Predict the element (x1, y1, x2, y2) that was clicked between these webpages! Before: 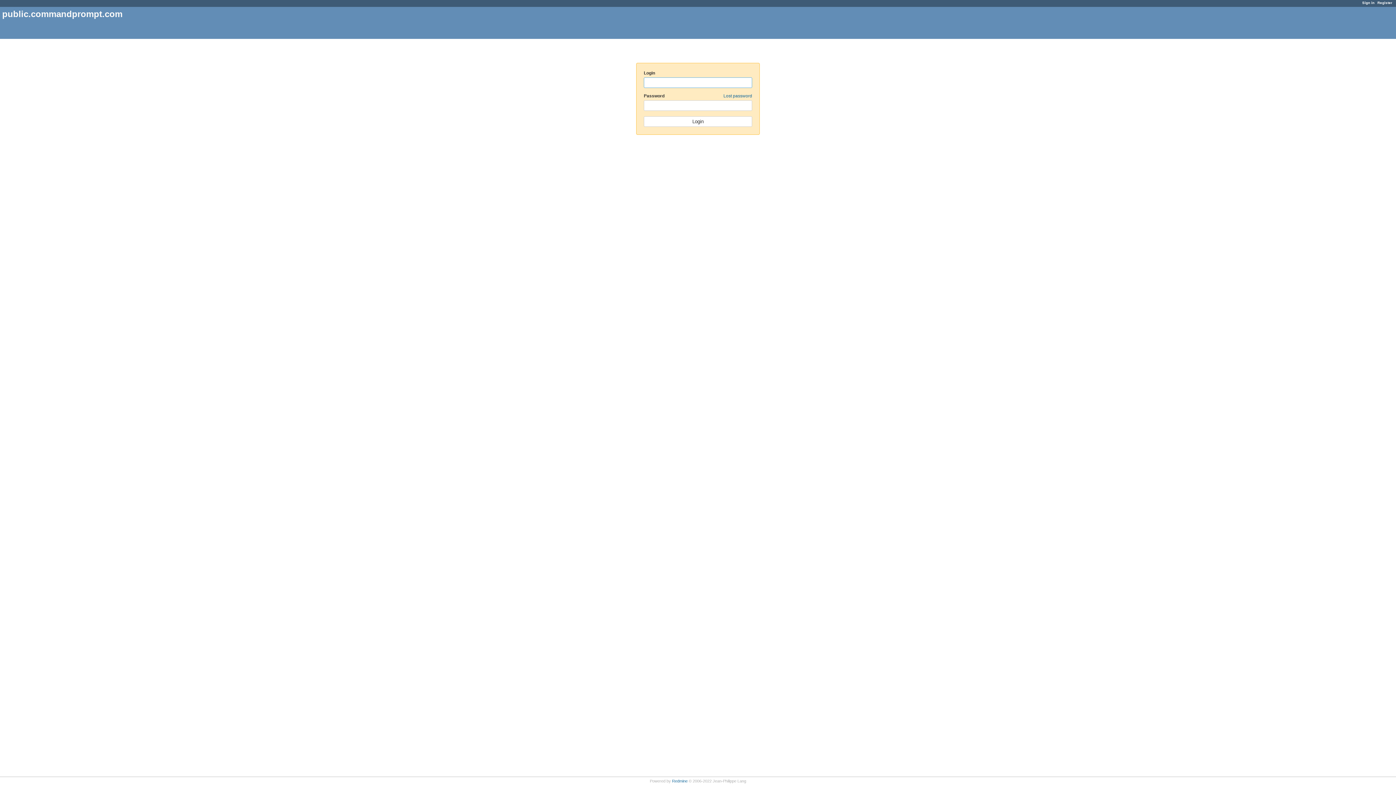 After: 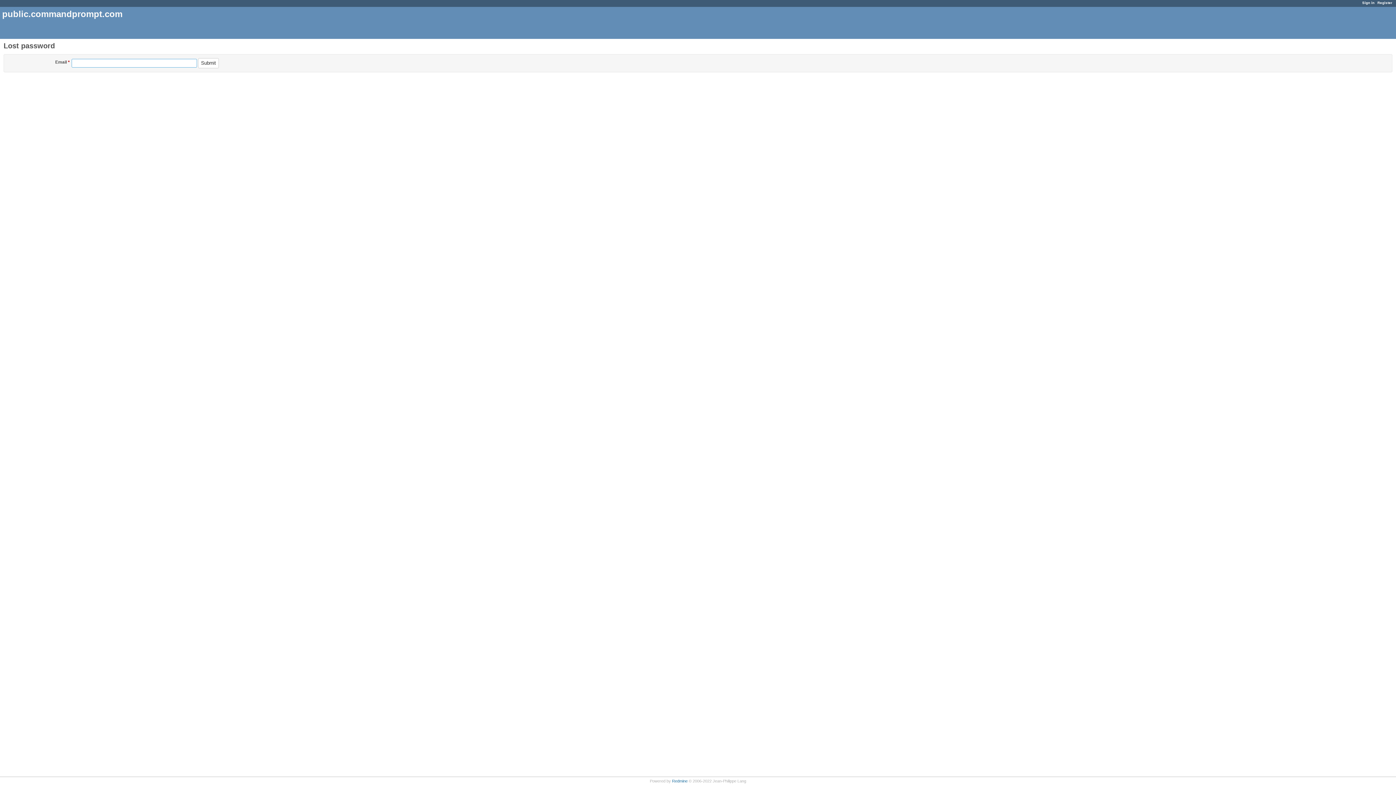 Action: label: Lost password bbox: (723, 93, 752, 98)